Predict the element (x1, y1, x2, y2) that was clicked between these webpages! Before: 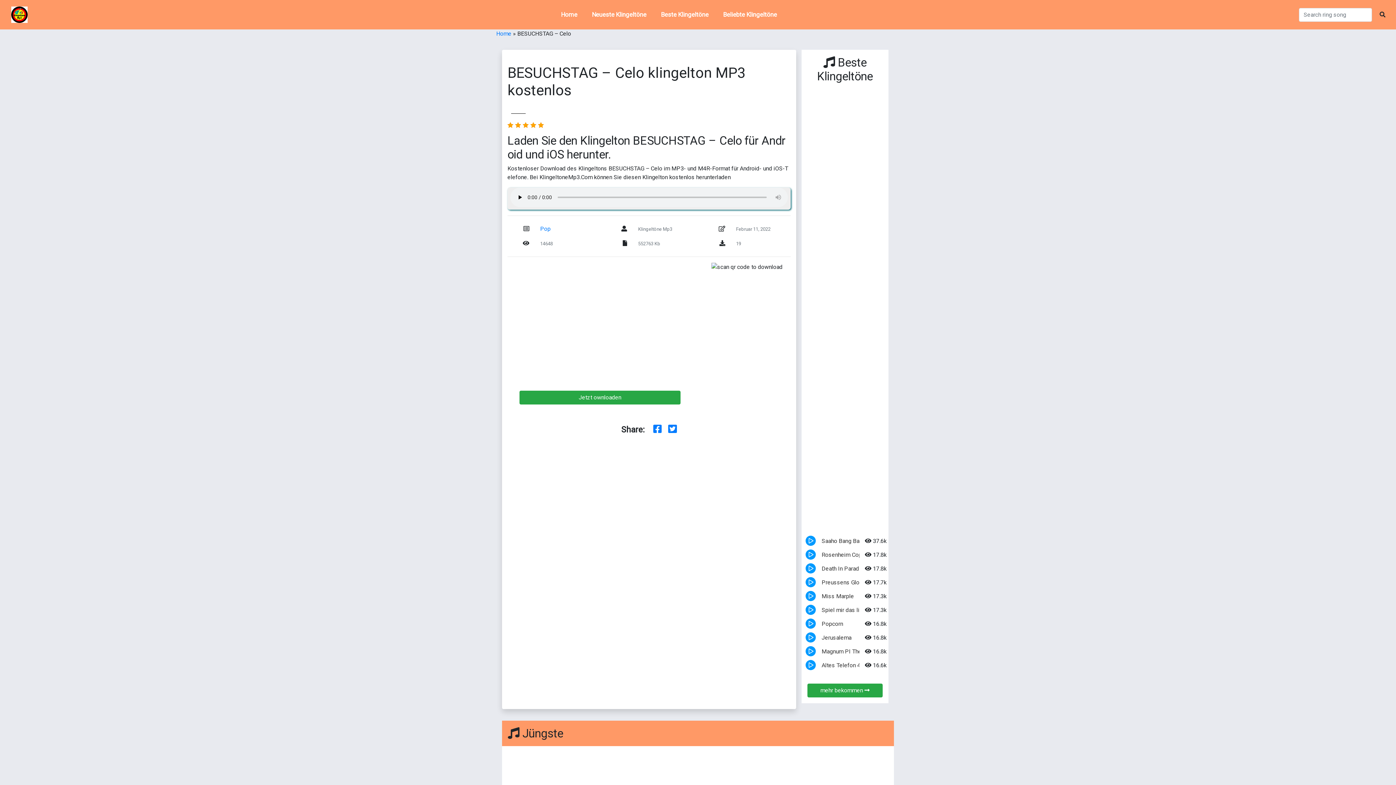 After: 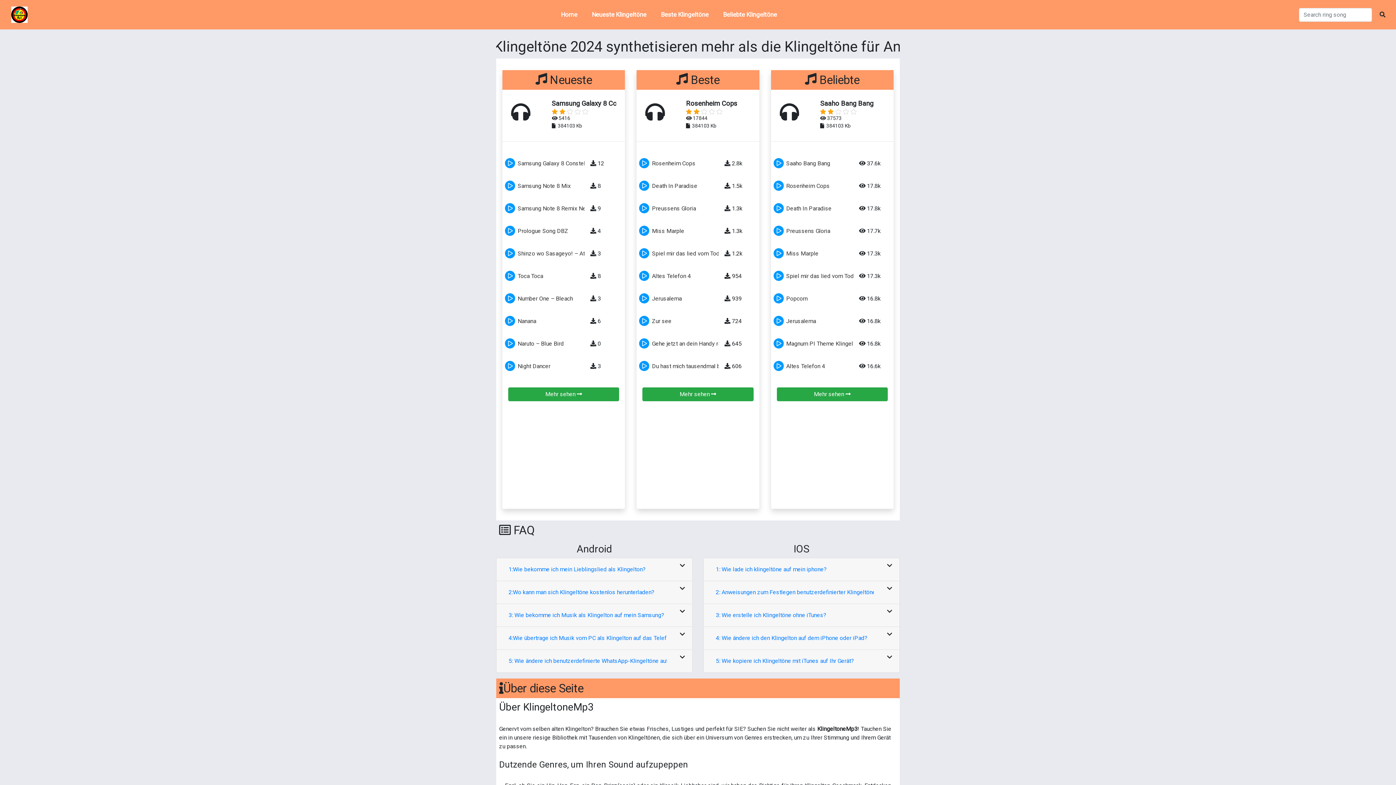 Action: bbox: (5, 4, 33, 24)